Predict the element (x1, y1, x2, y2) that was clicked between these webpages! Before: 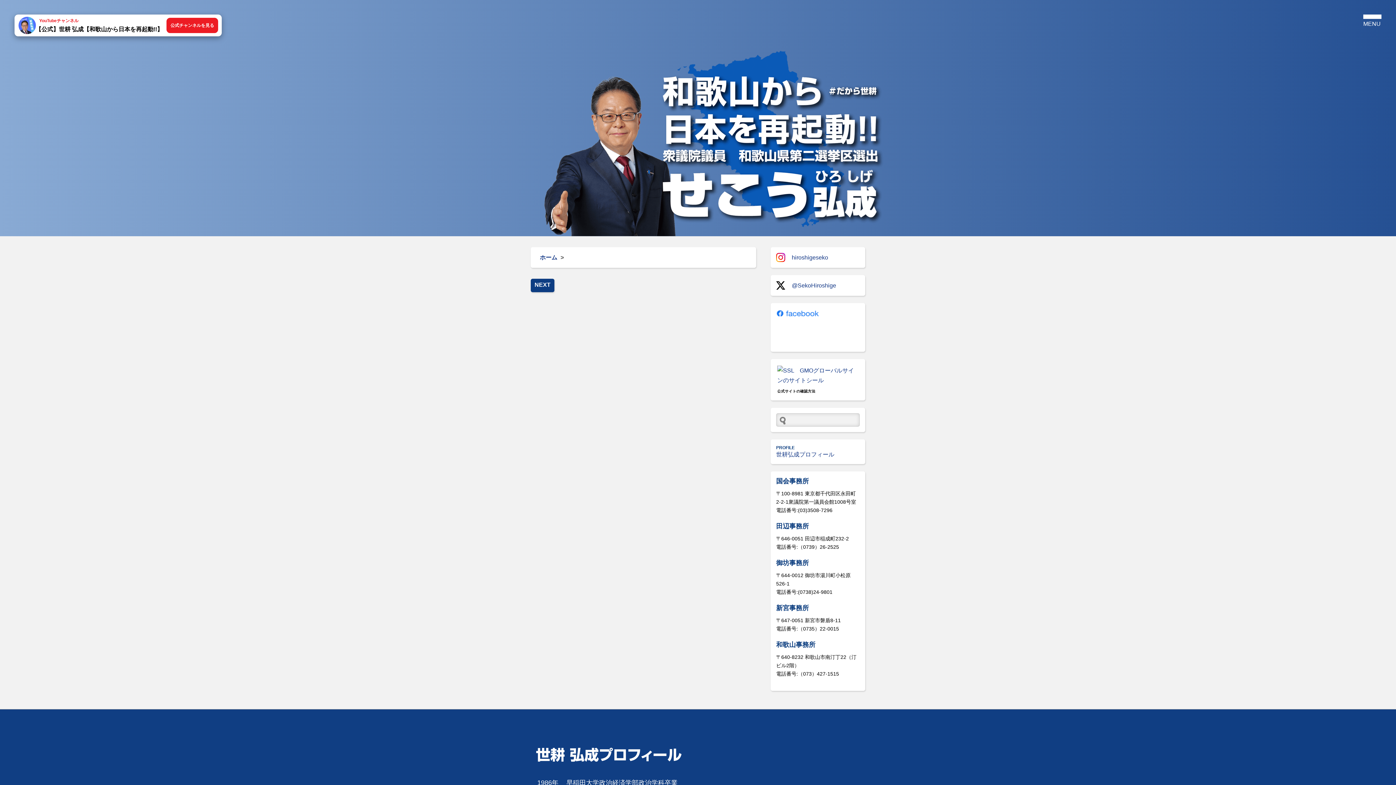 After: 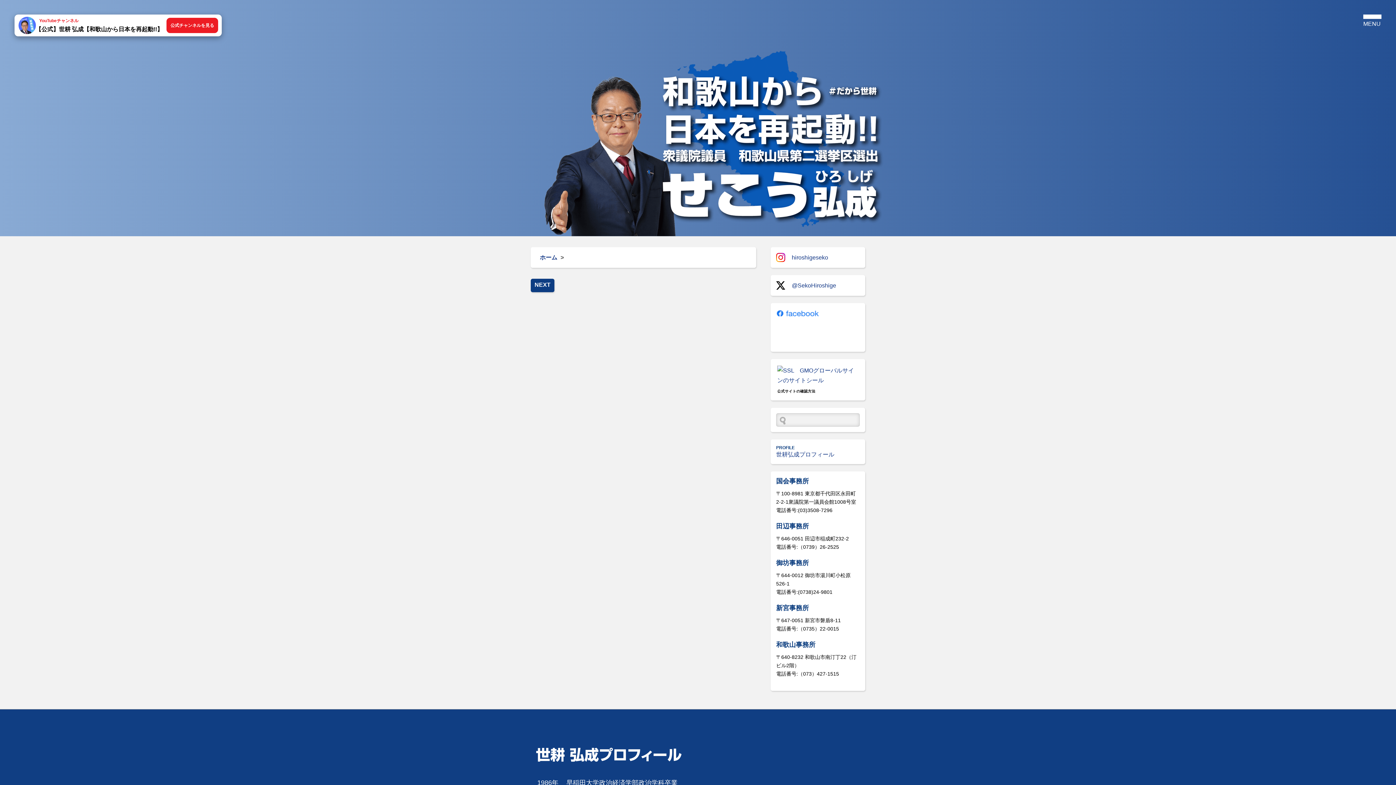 Action: bbox: (780, 417, 785, 424)